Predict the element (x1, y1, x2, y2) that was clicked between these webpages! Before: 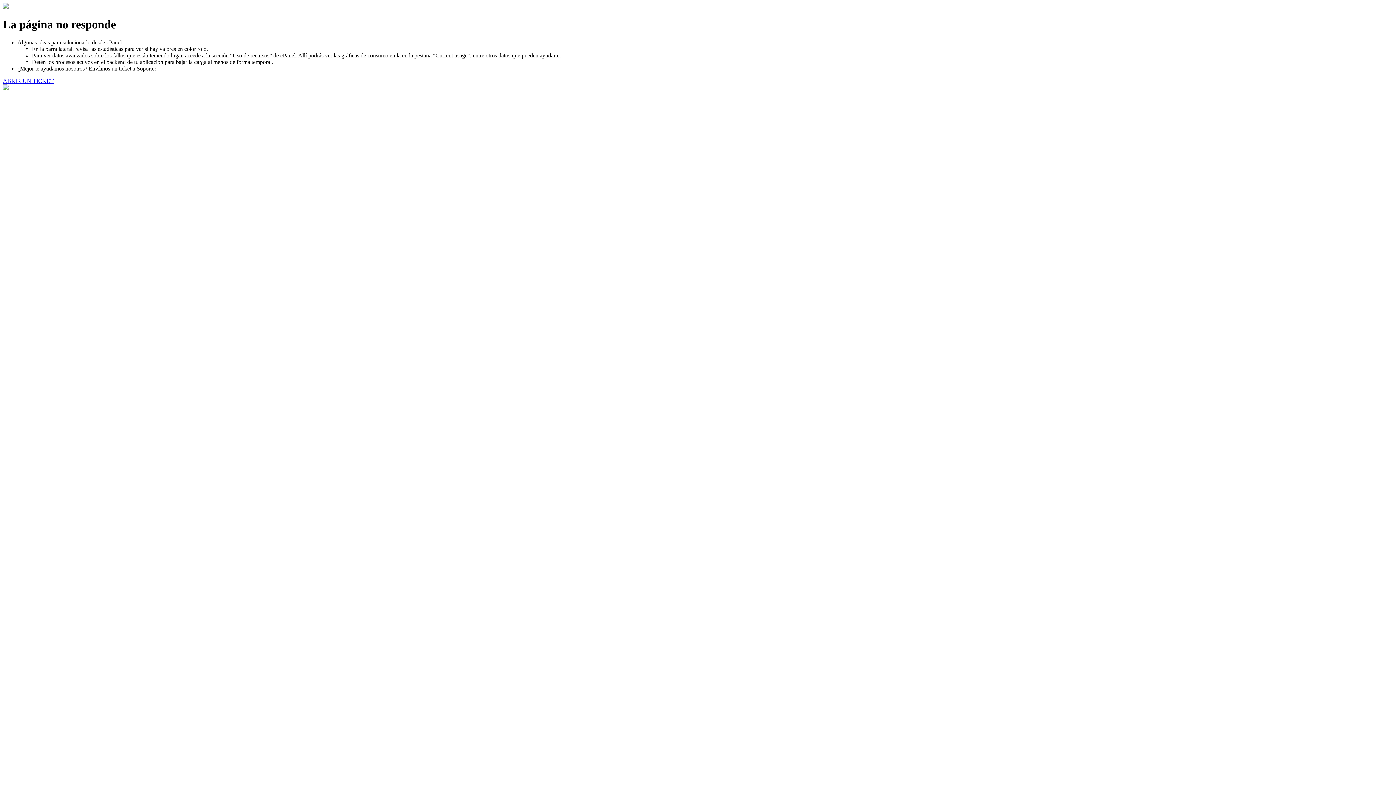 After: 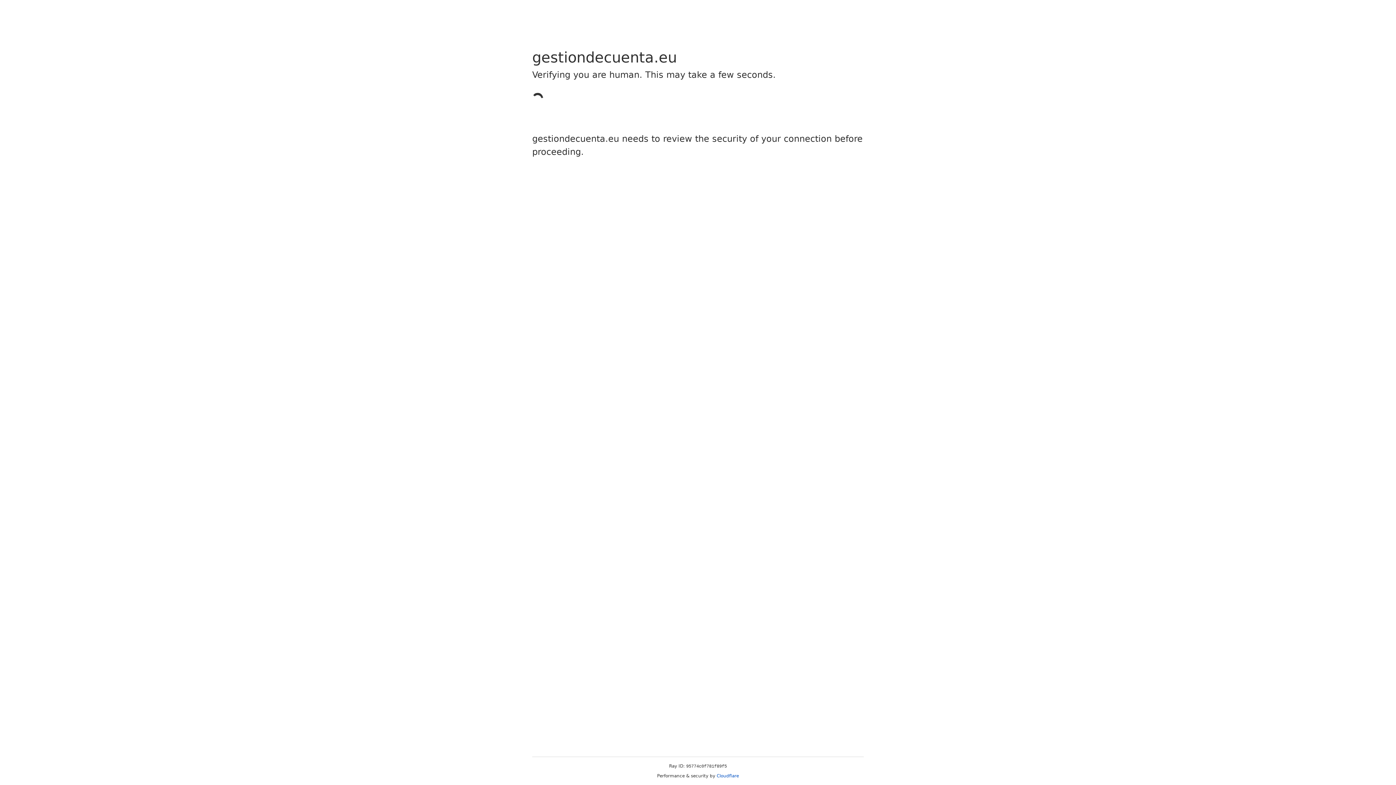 Action: label: ABRIR UN TICKET bbox: (2, 77, 53, 83)